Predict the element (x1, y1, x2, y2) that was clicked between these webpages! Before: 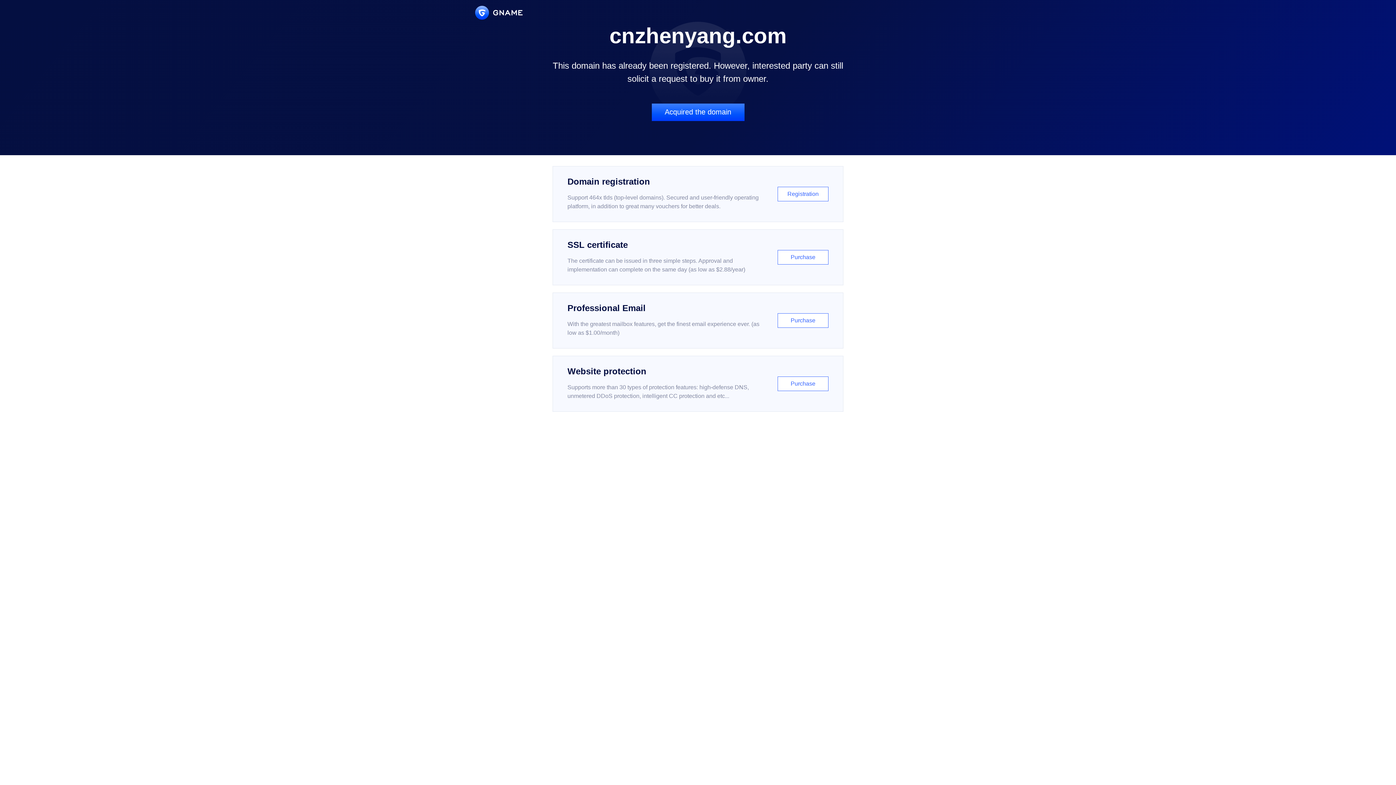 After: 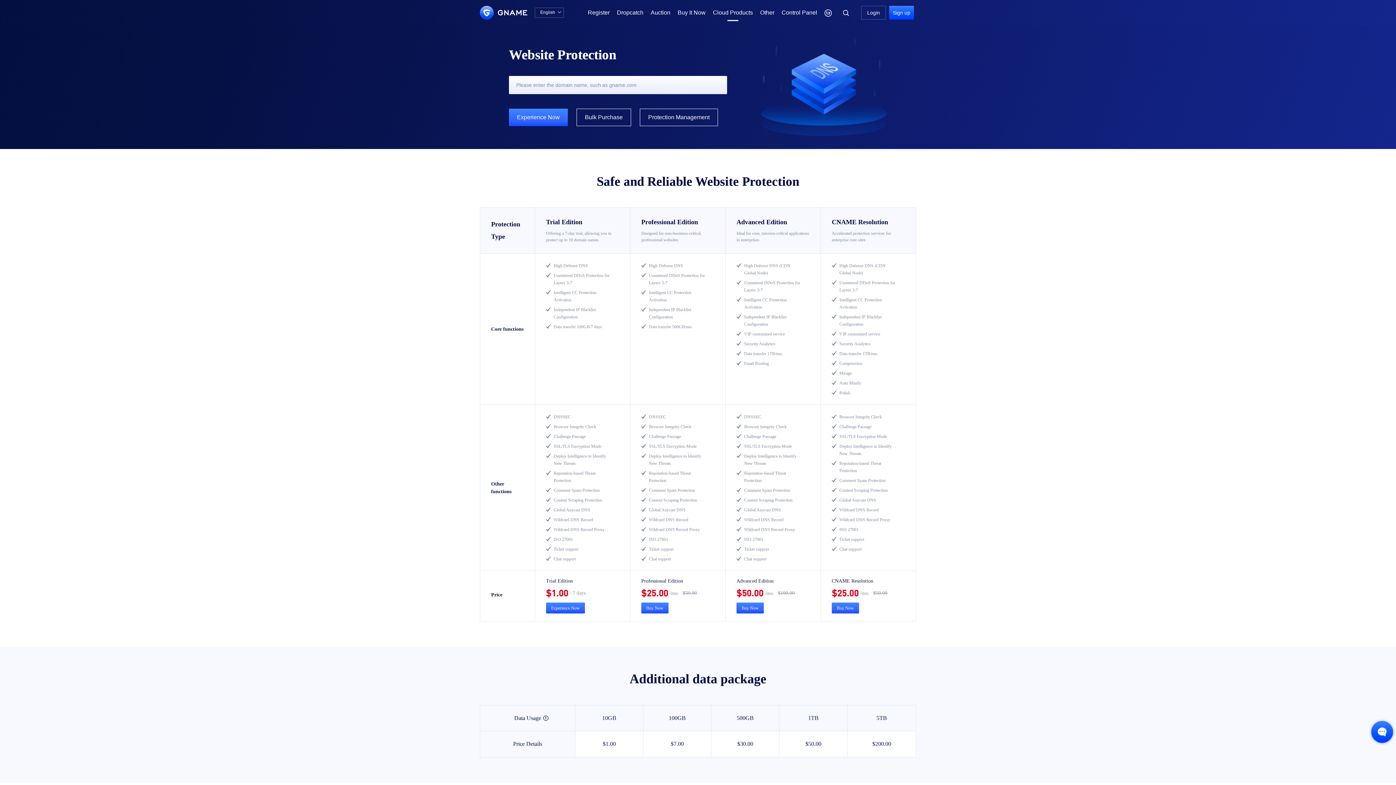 Action: label: Website protection

Supports more than 30 types of protection features: high-defense DNS, unmetered DDoS protection, intelligent CC protection and etc...

Purchase bbox: (552, 356, 843, 412)